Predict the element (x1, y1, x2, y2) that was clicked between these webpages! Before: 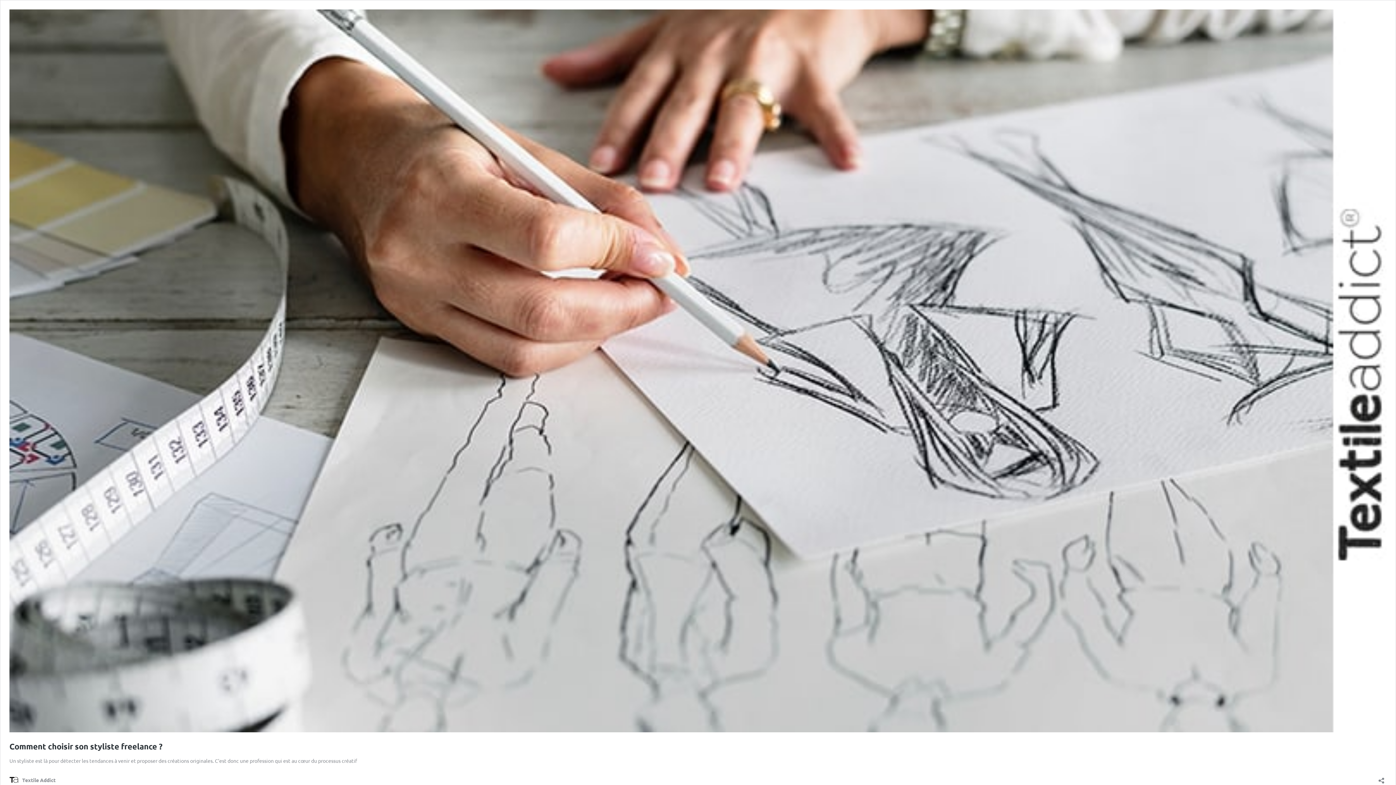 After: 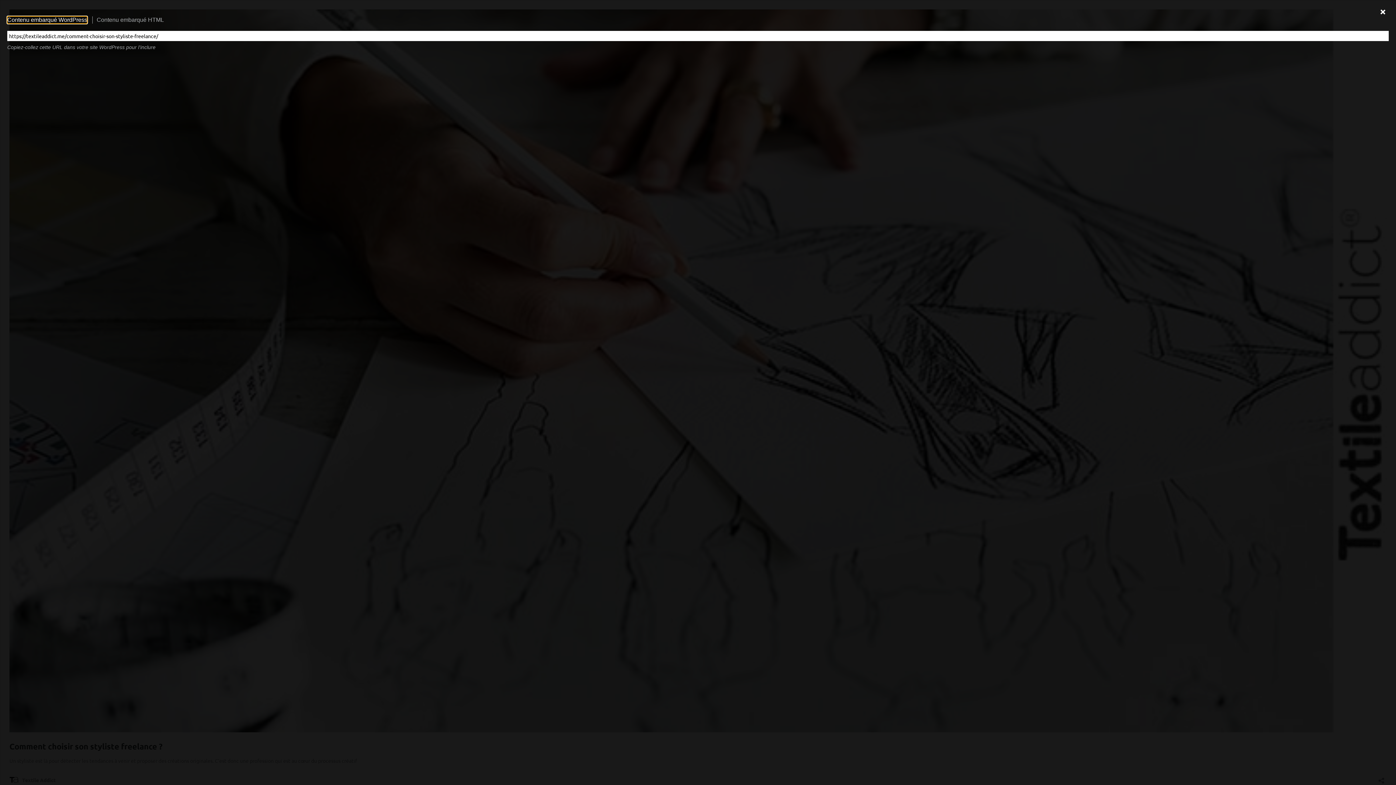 Action: label: Ouvrir la fenêtre de partage bbox: (1376, 772, 1386, 784)